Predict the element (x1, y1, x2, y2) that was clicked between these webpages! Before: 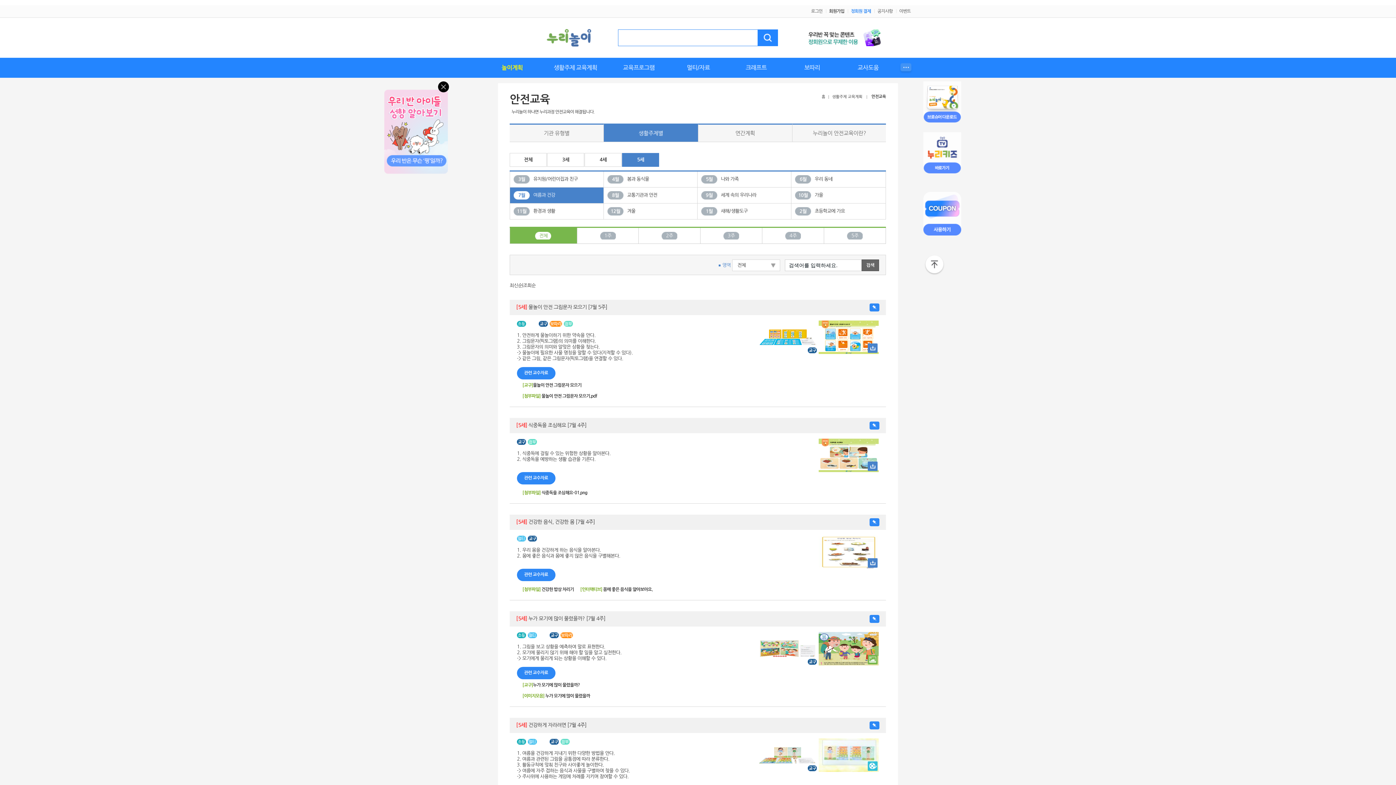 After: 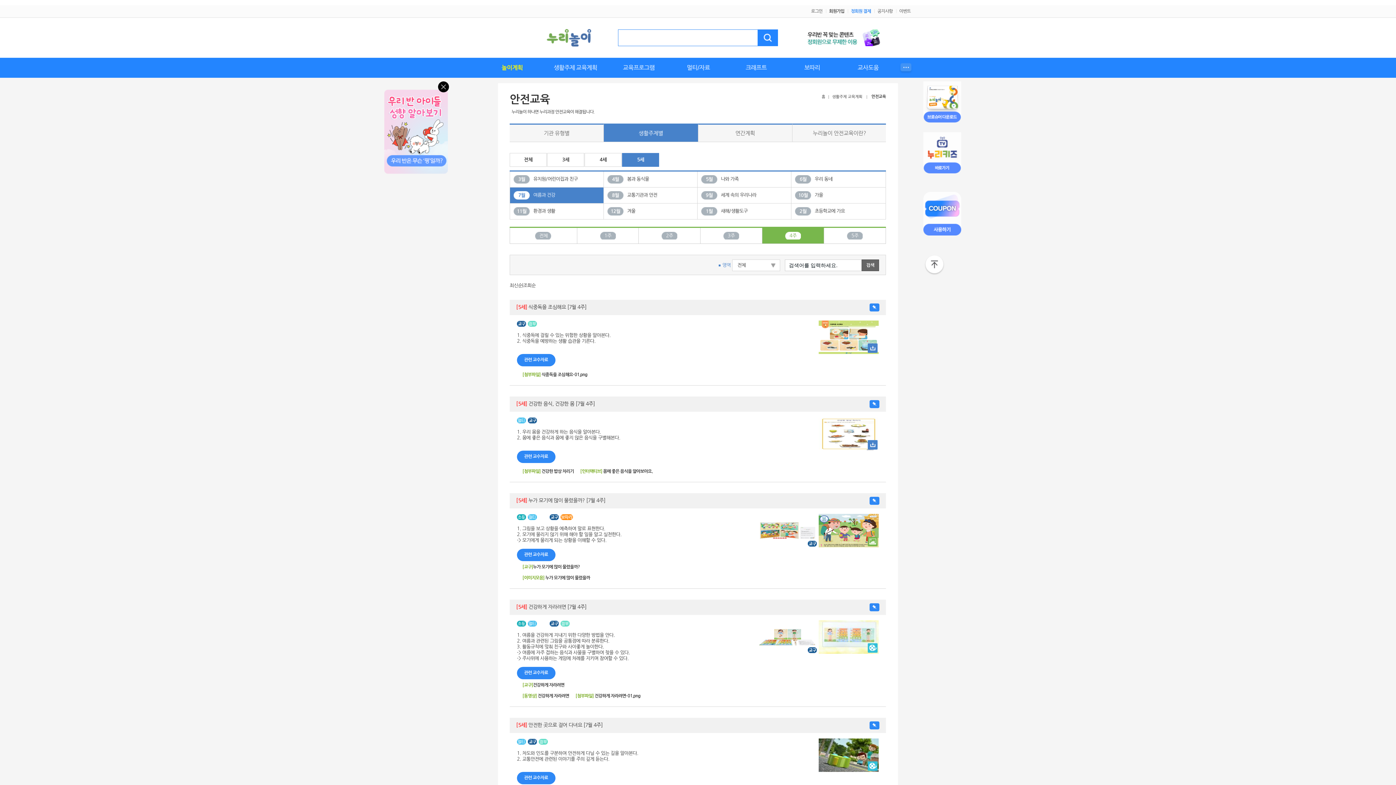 Action: bbox: (785, 232, 801, 239) label: 4주